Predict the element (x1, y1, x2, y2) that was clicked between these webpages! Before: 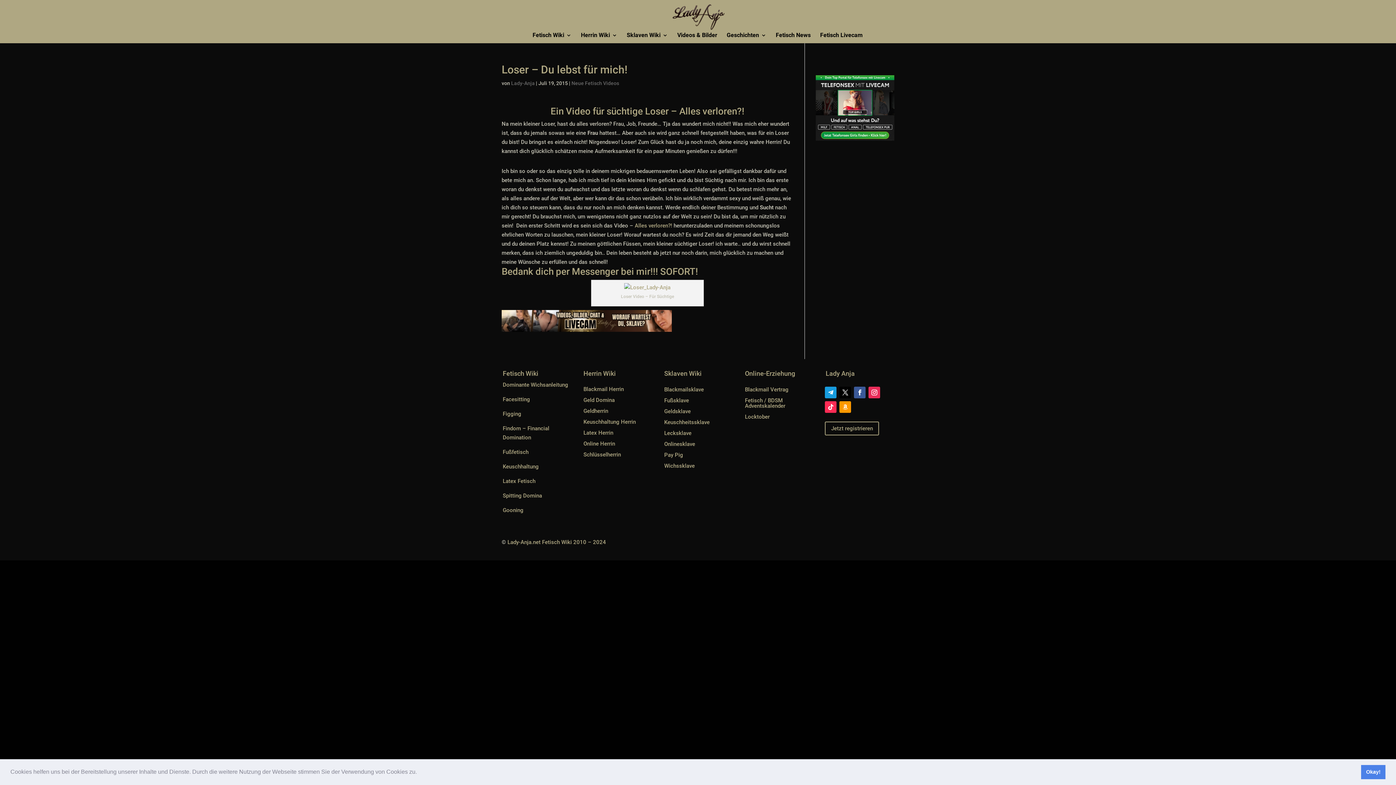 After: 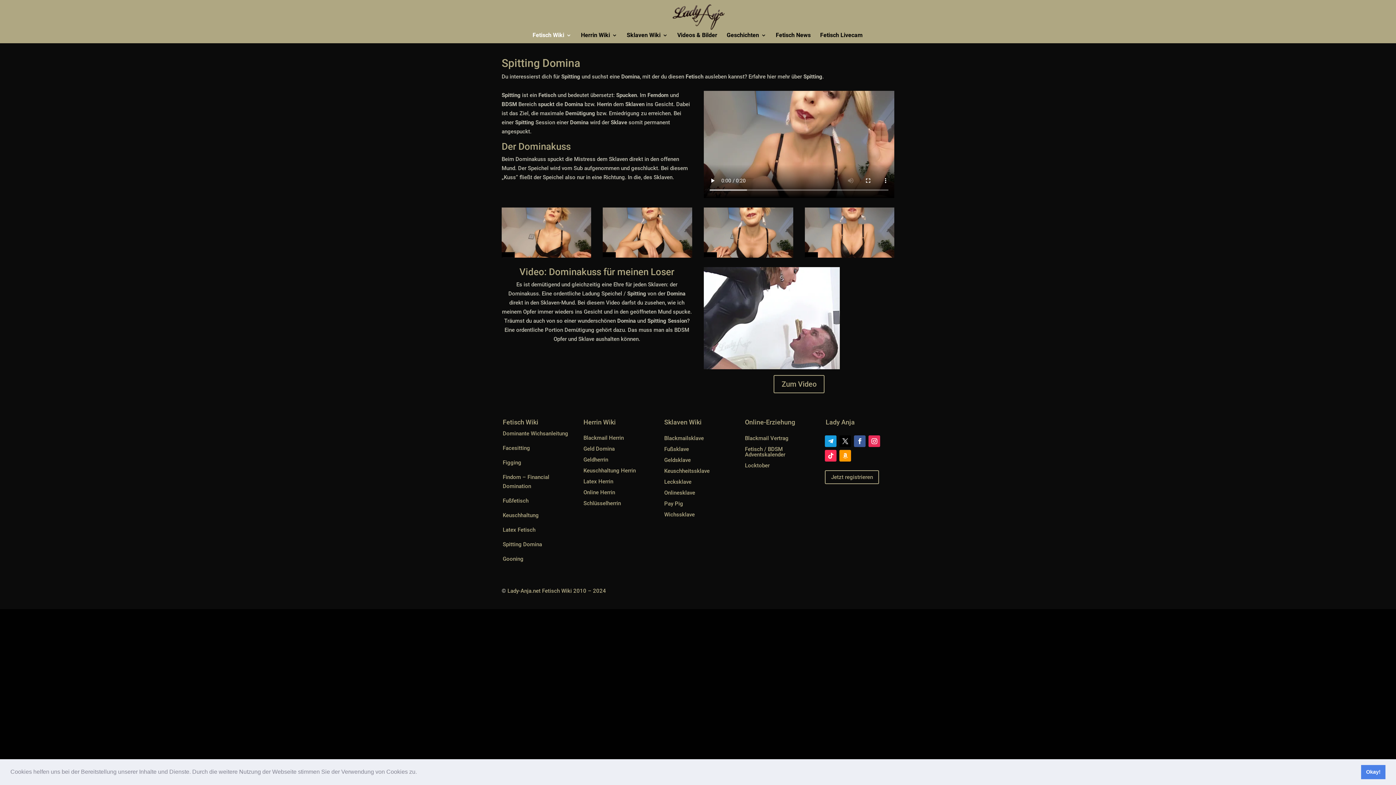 Action: bbox: (502, 492, 542, 499) label: Spitting Domina